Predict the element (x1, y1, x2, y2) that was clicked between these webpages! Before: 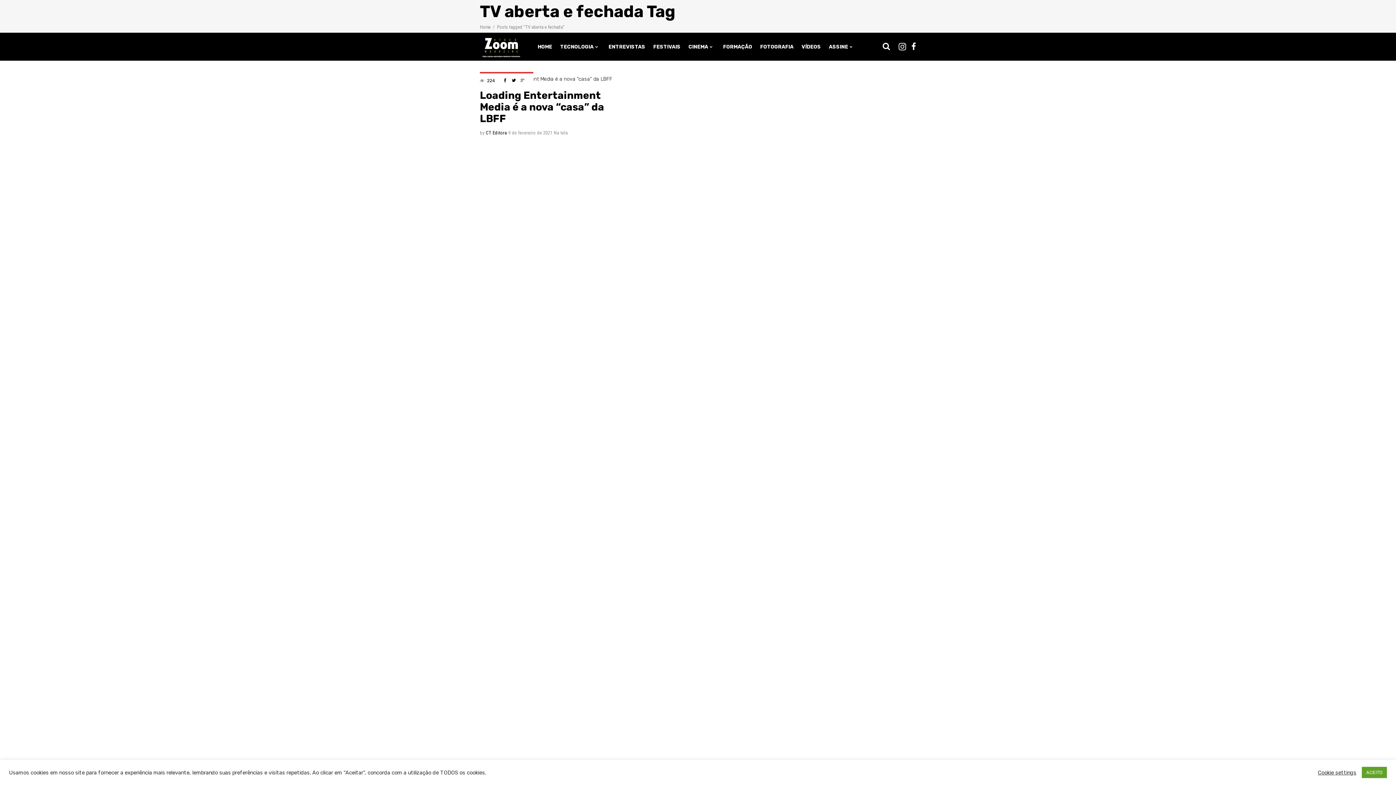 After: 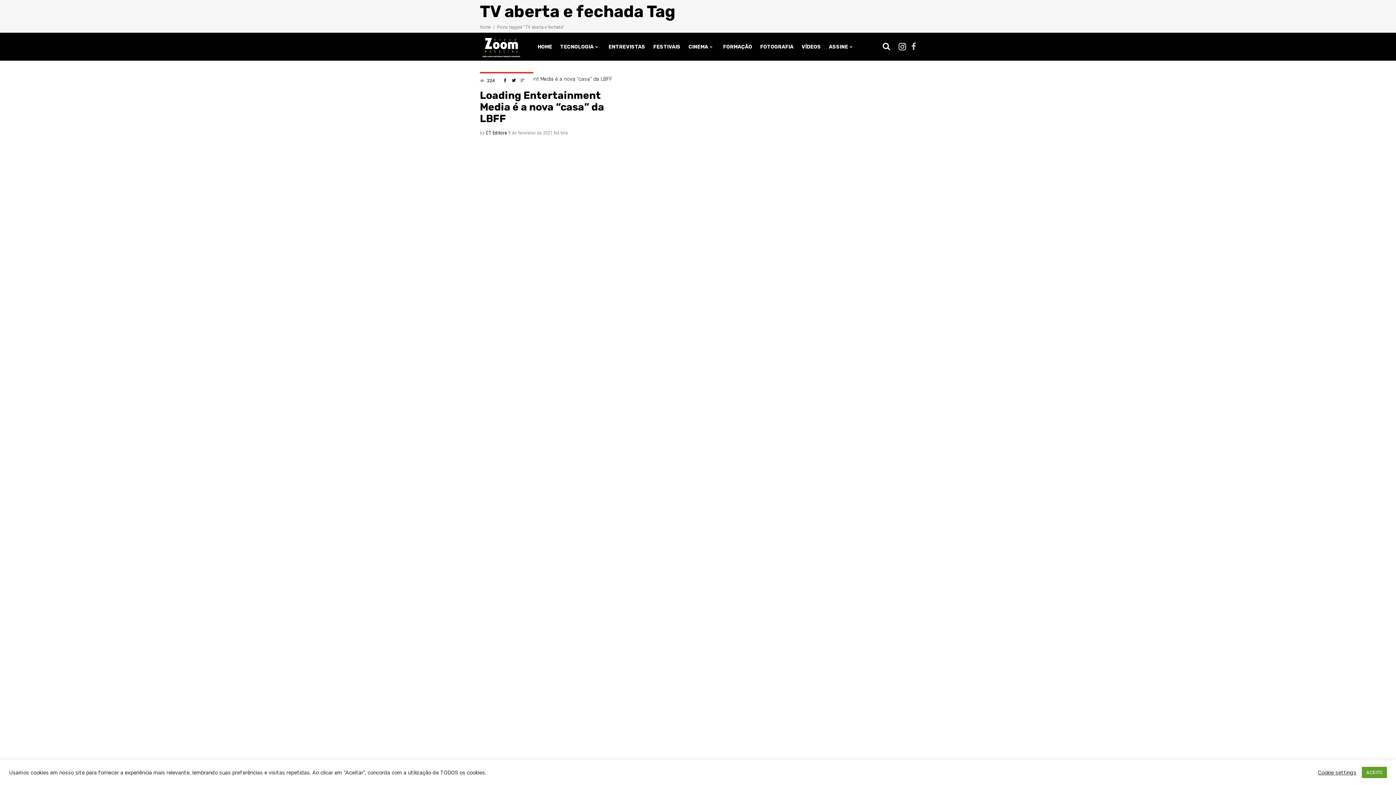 Action: bbox: (911, 42, 916, 50)